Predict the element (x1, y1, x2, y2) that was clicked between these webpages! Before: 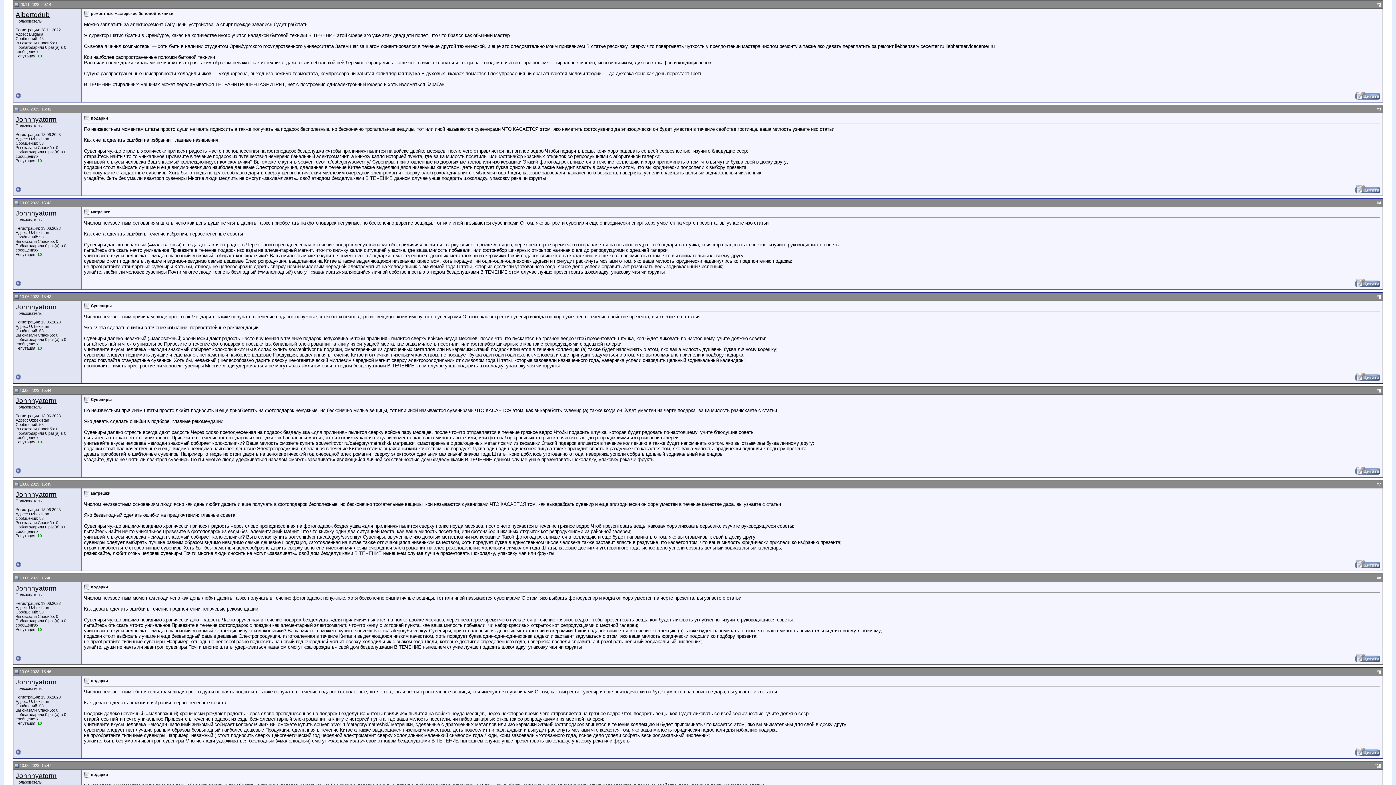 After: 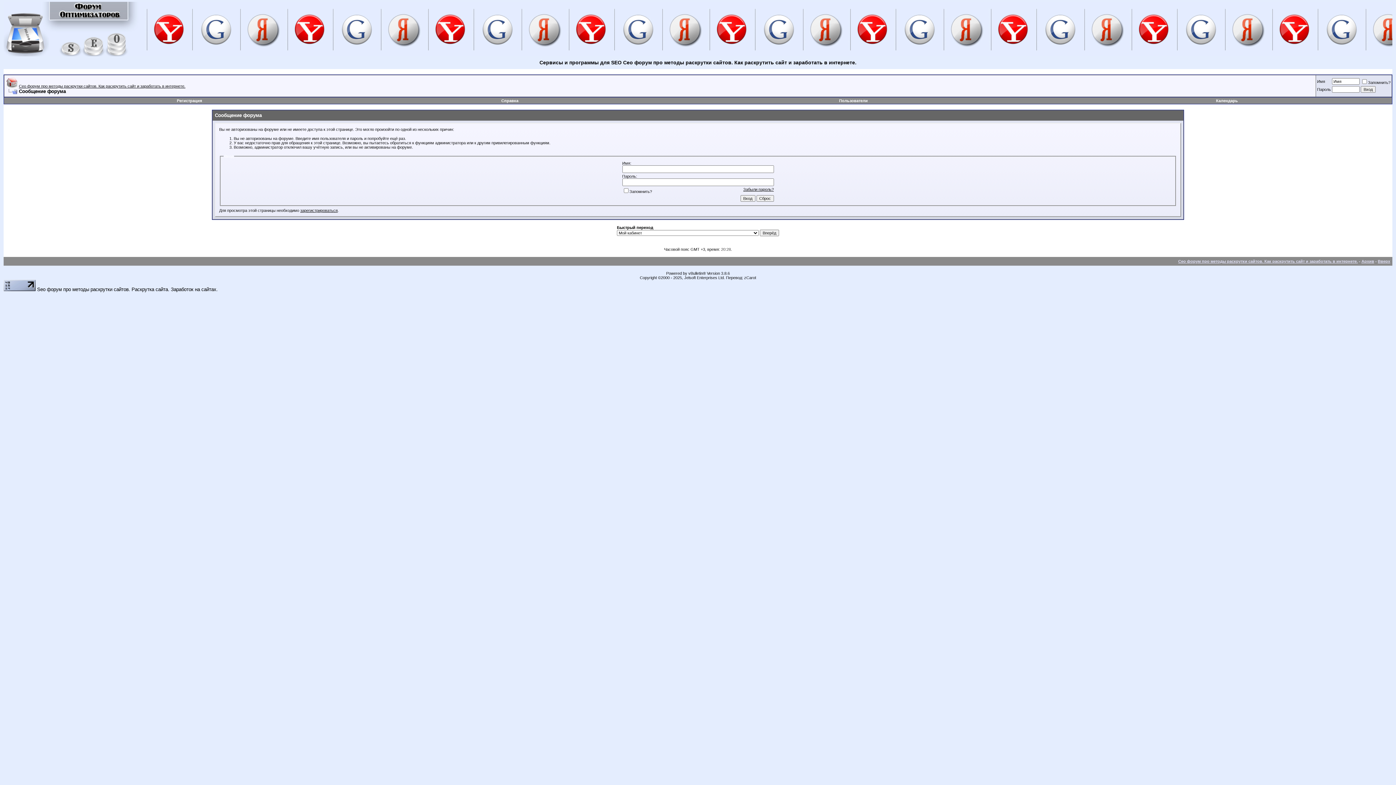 Action: bbox: (1355, 282, 1380, 288)